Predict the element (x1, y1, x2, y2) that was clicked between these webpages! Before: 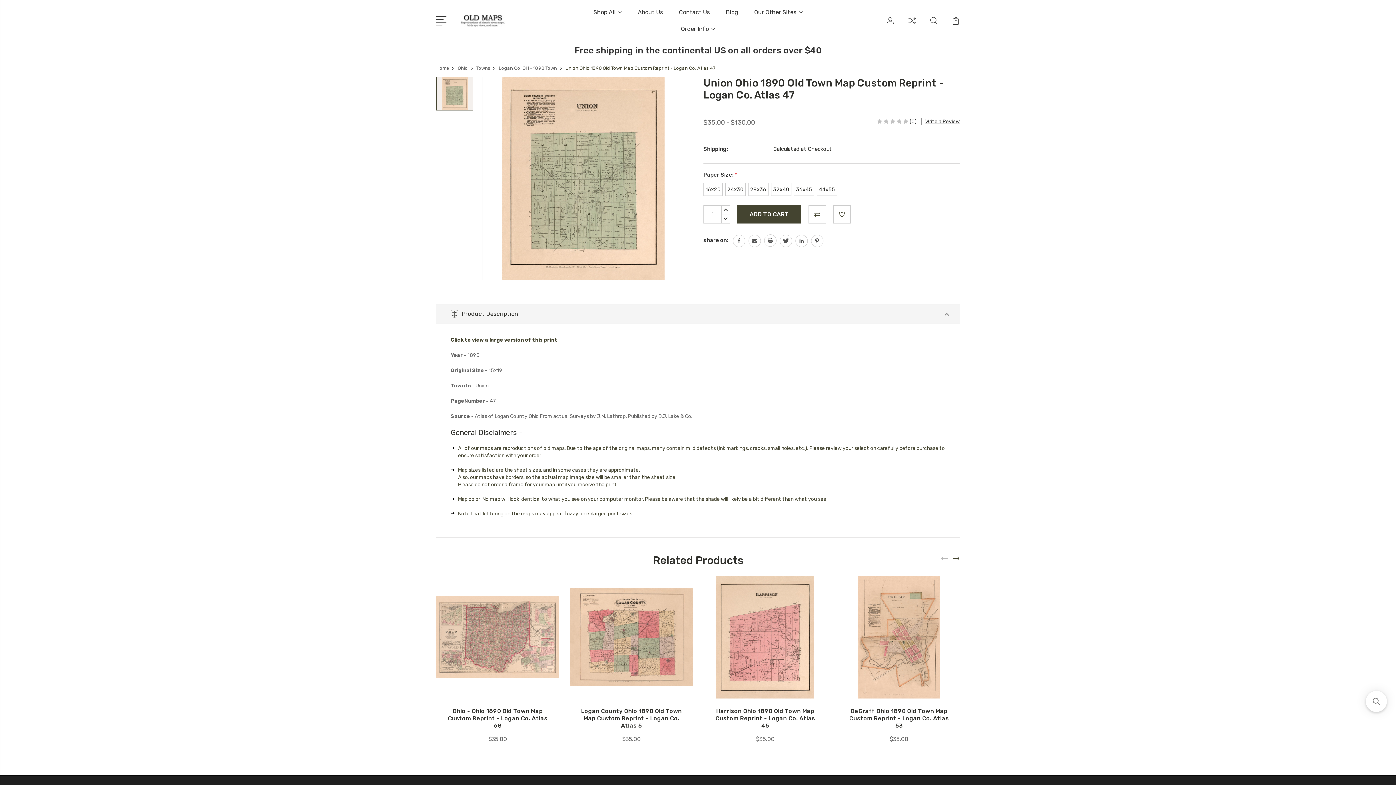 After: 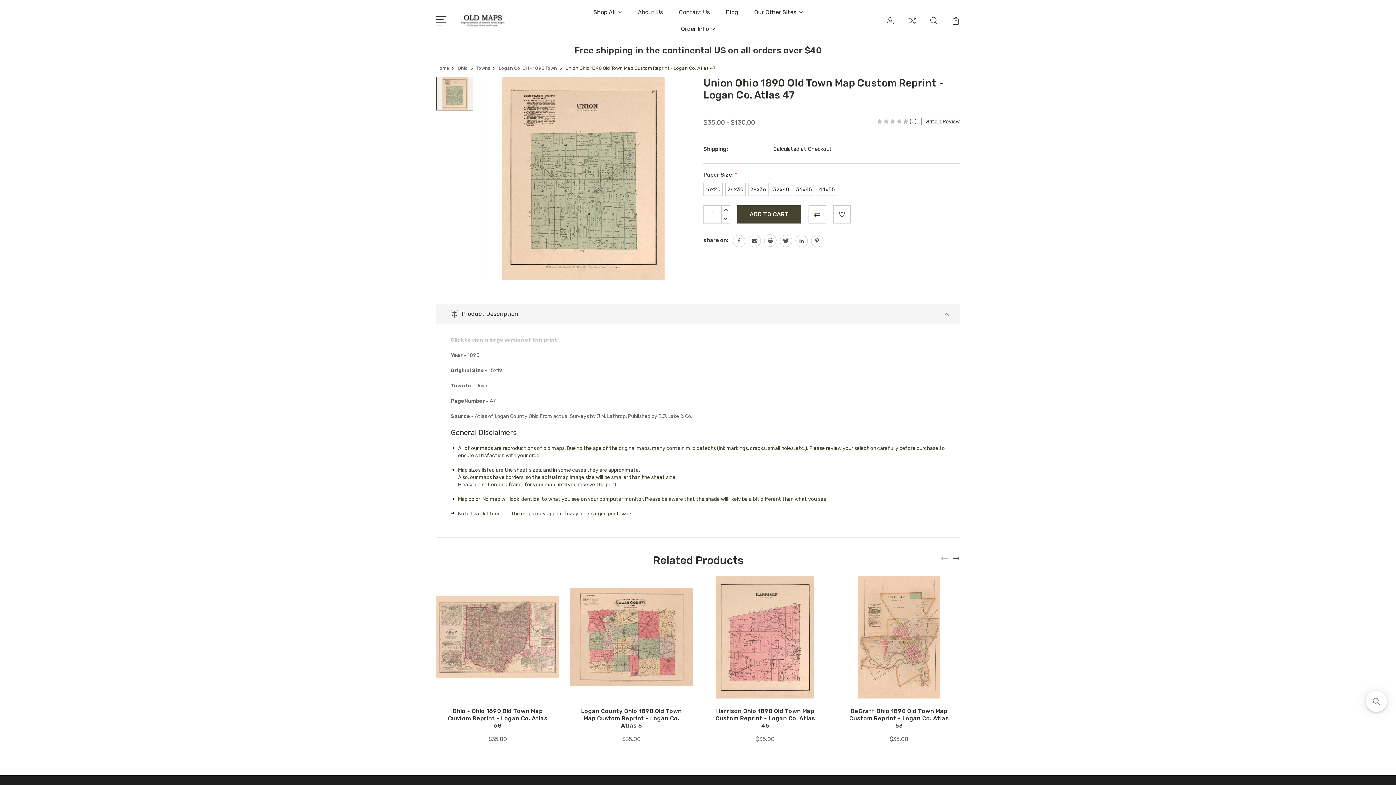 Action: label: Click to view a large version of this print bbox: (450, 337, 557, 343)